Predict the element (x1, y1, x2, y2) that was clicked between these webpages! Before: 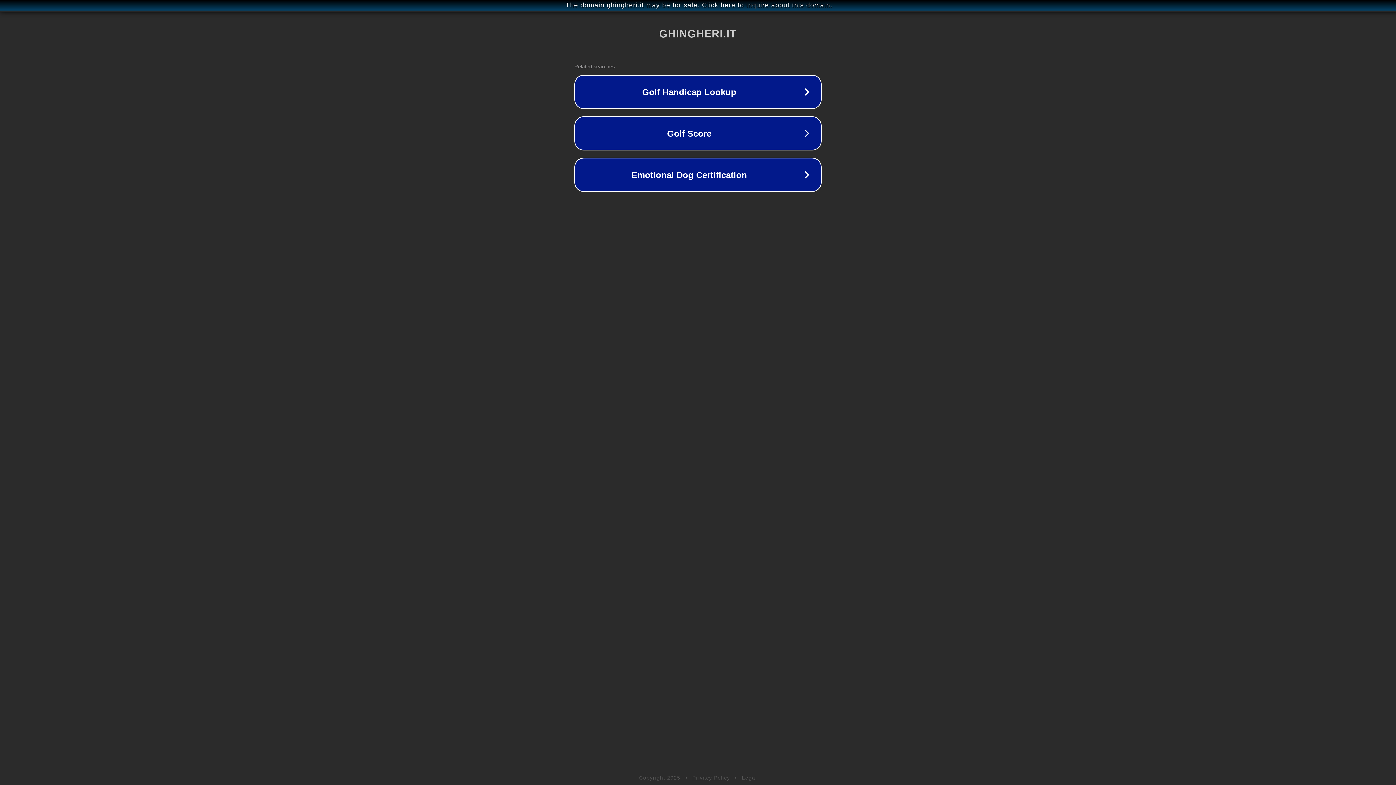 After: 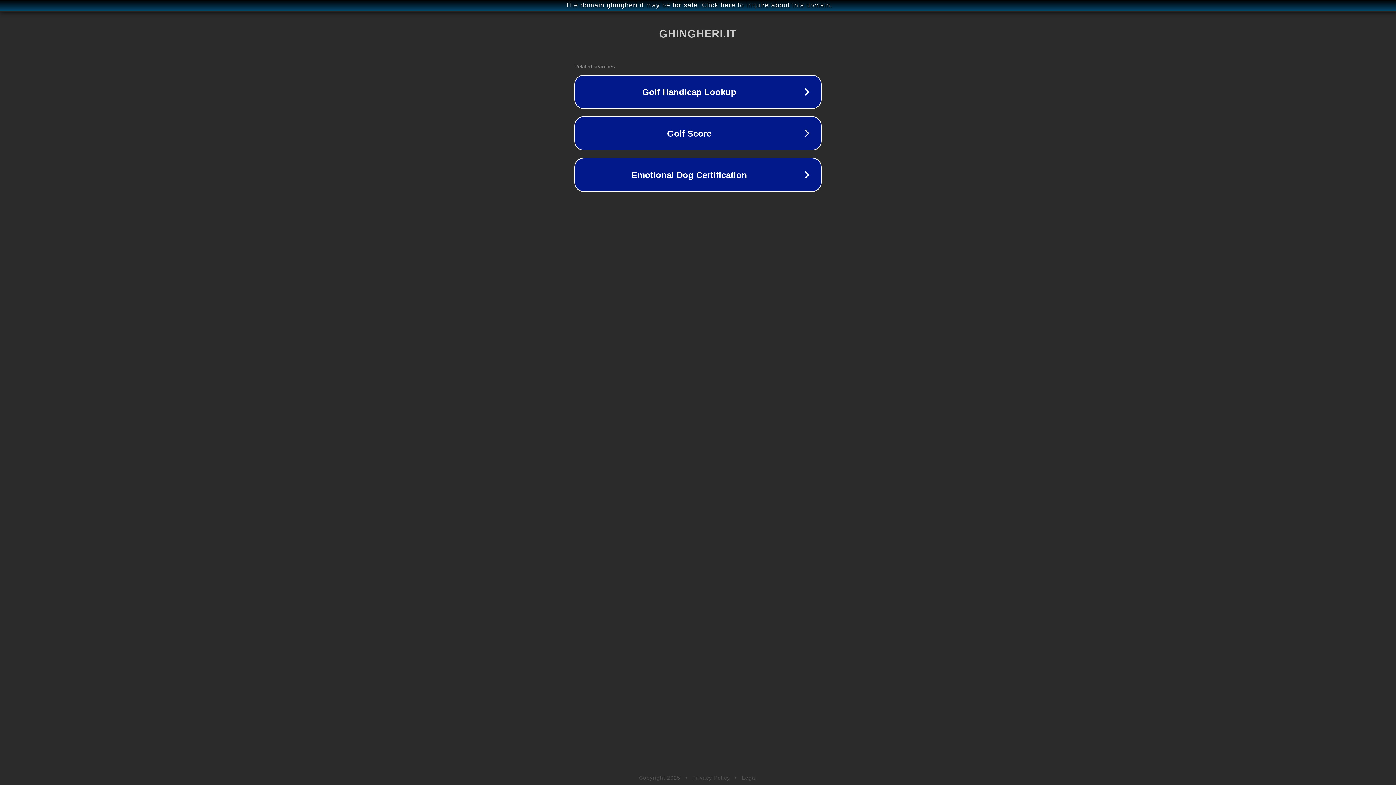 Action: label: Privacy Policy bbox: (692, 775, 730, 781)